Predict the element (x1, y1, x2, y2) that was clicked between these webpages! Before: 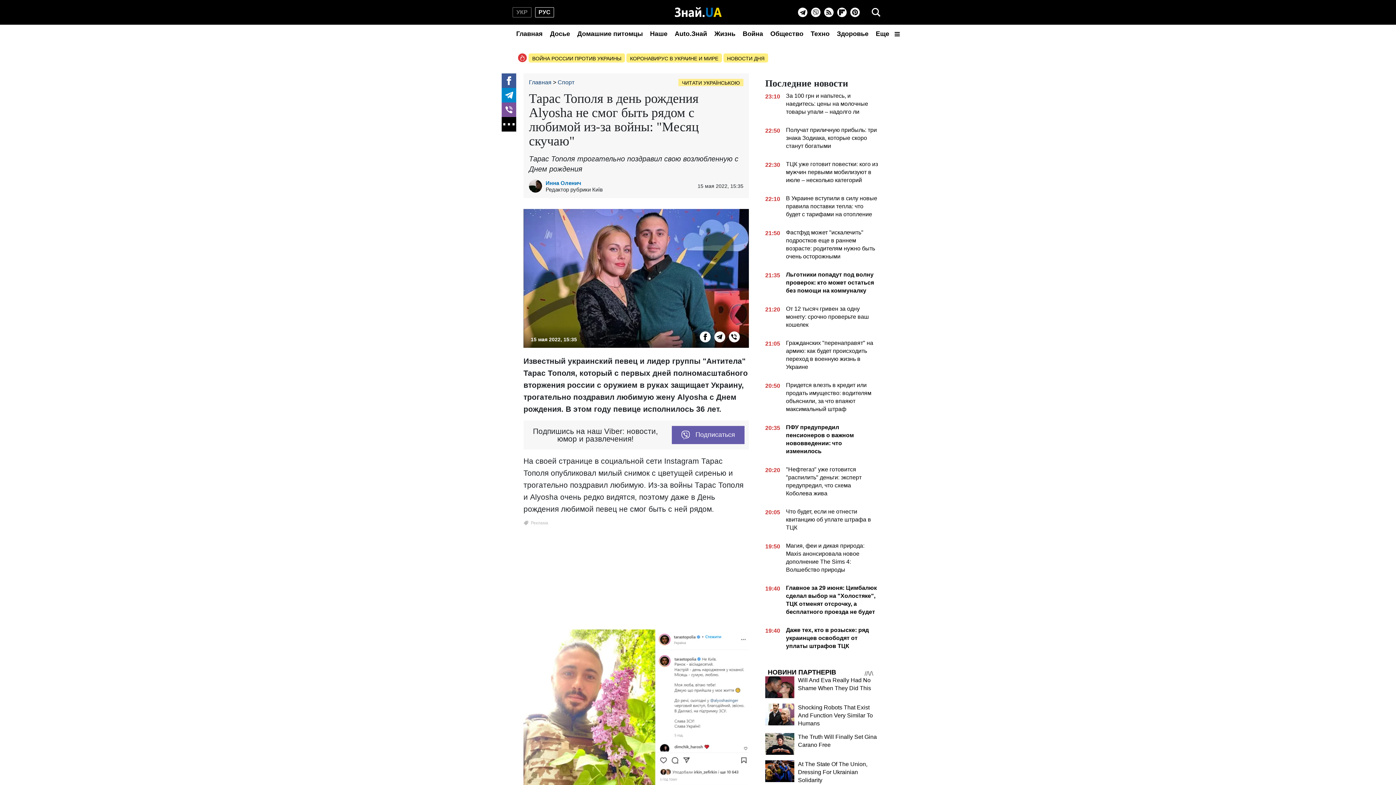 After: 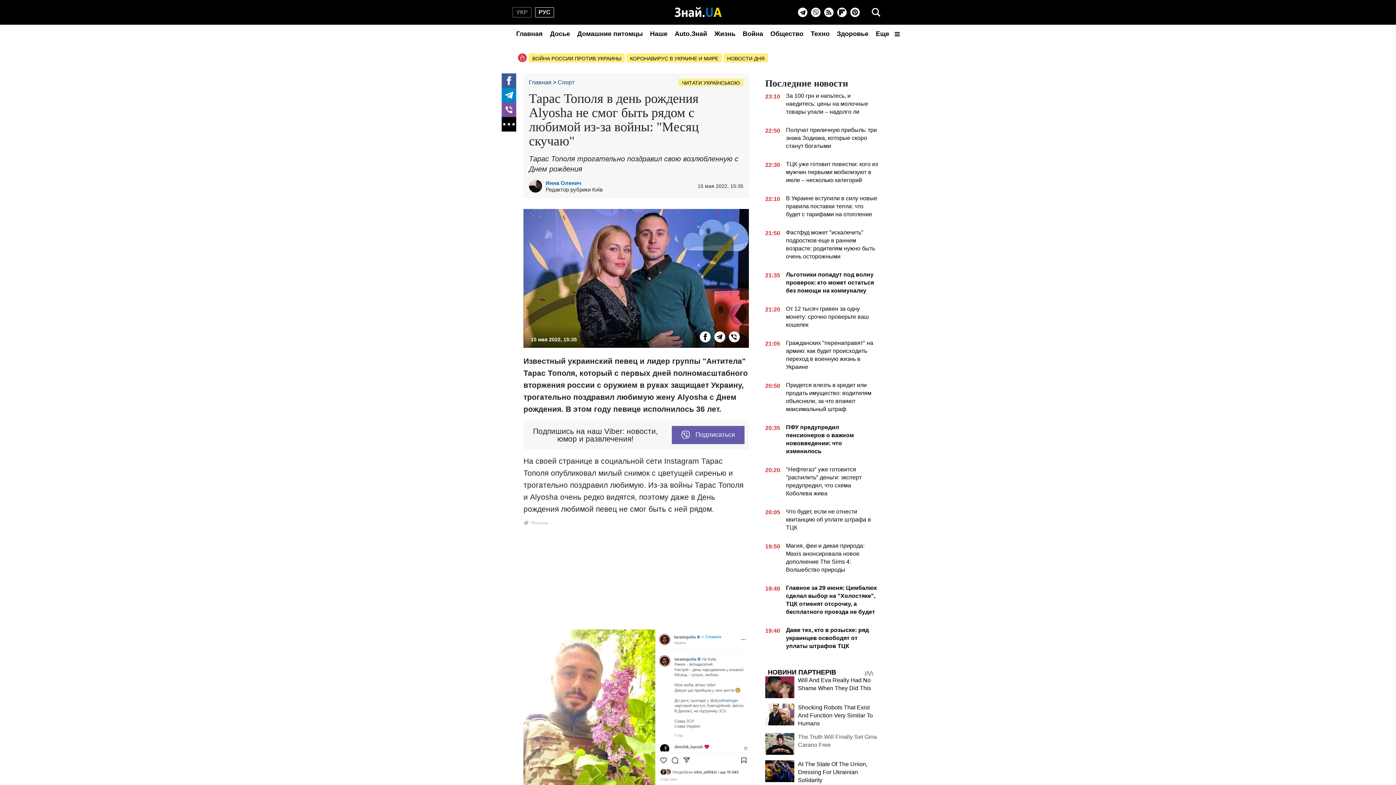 Action: bbox: (765, 733, 794, 755)